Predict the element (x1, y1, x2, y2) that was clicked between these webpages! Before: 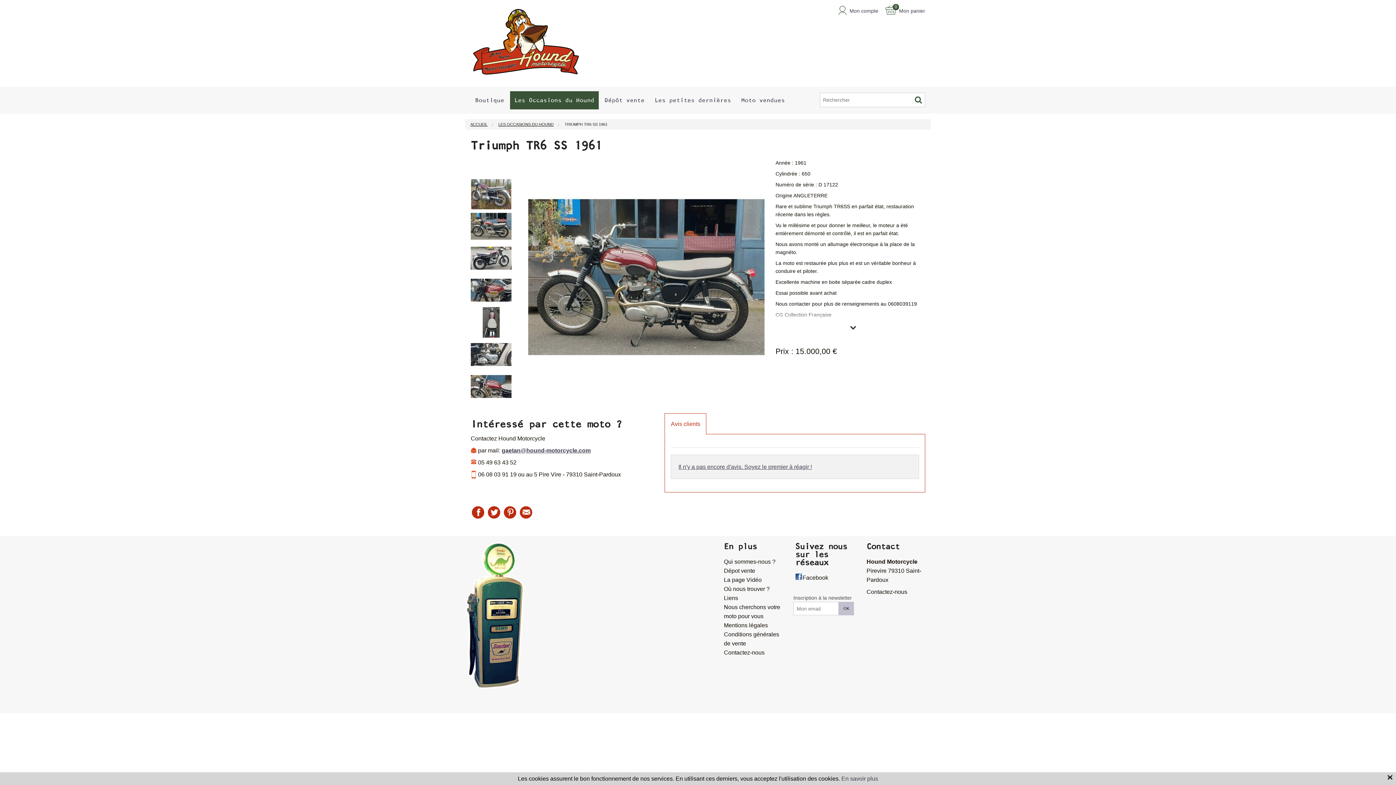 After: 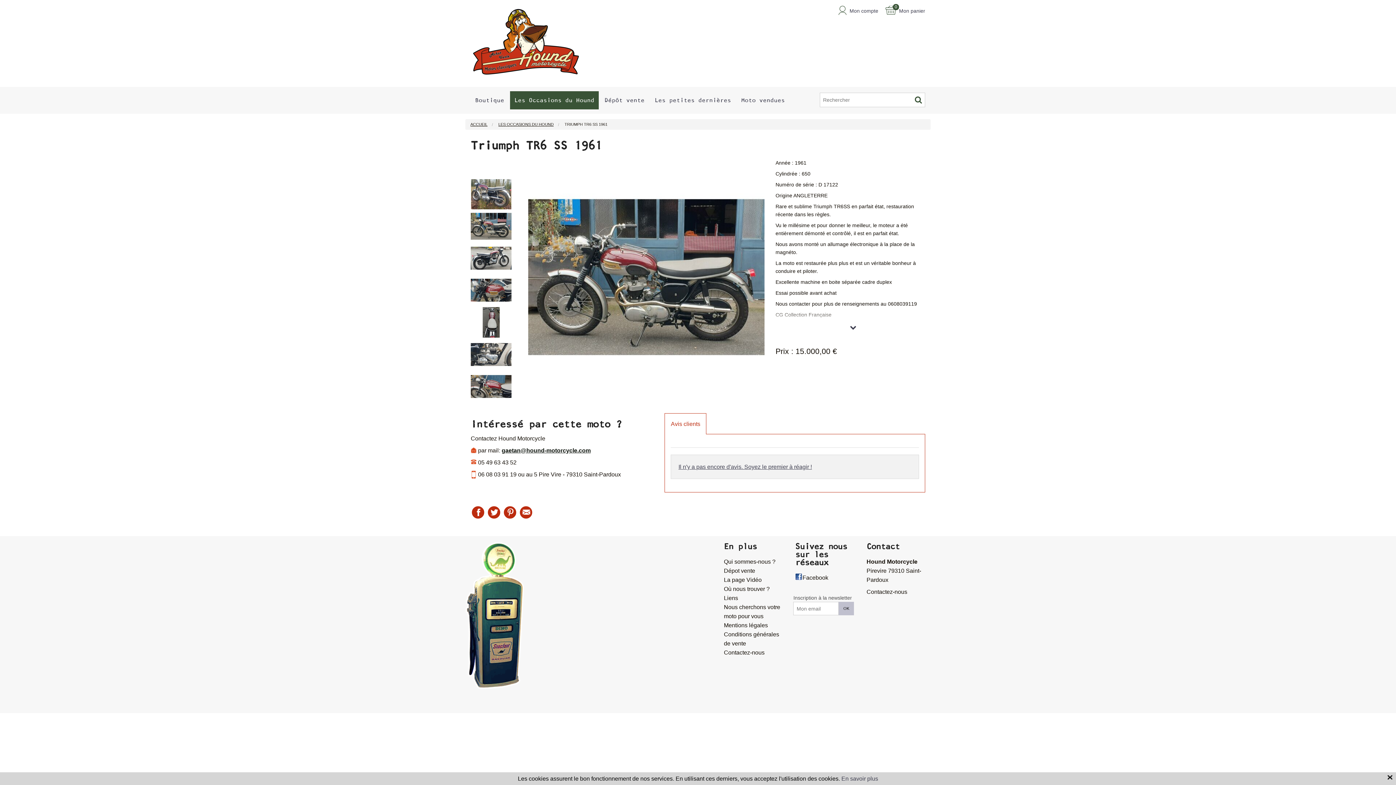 Action: label: gaetan@hound-motorcycle.com bbox: (501, 447, 590, 453)